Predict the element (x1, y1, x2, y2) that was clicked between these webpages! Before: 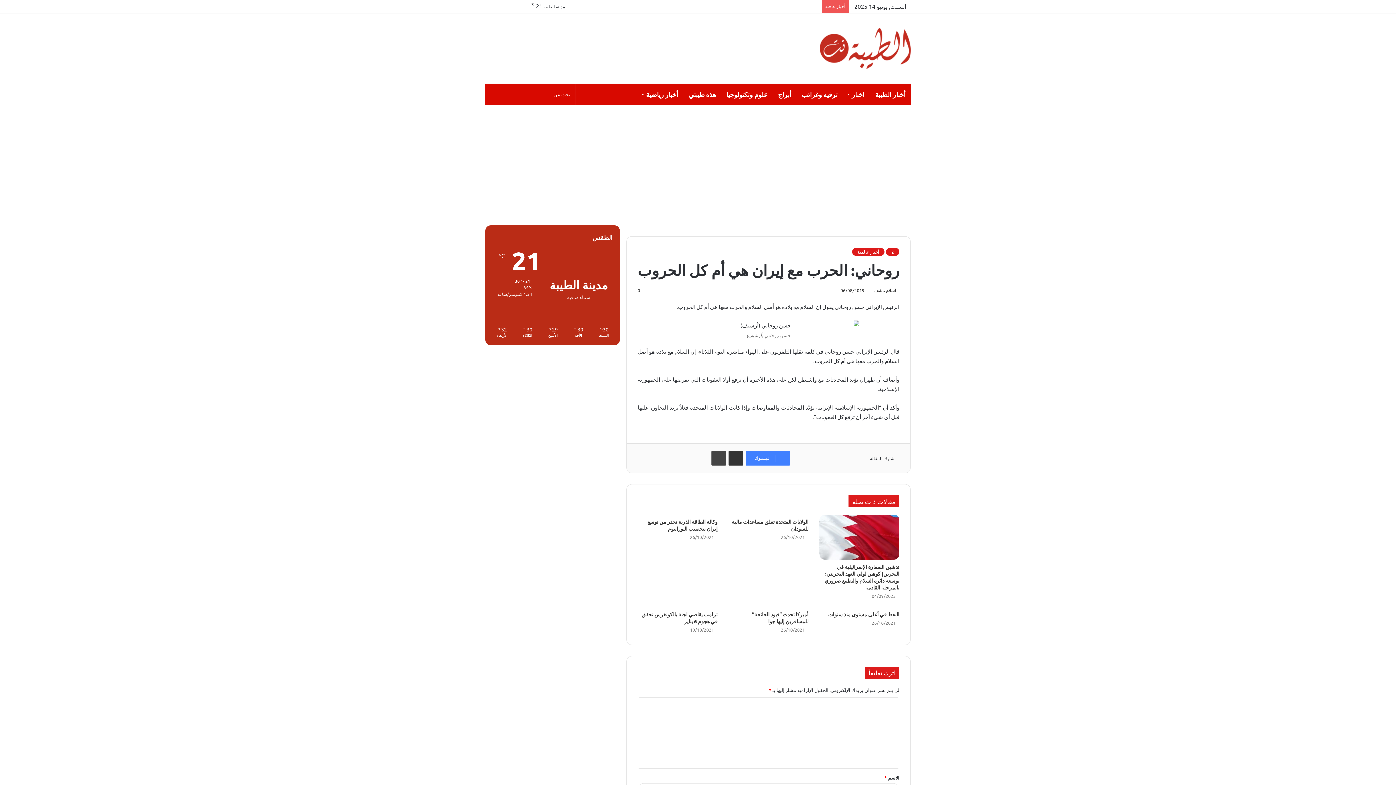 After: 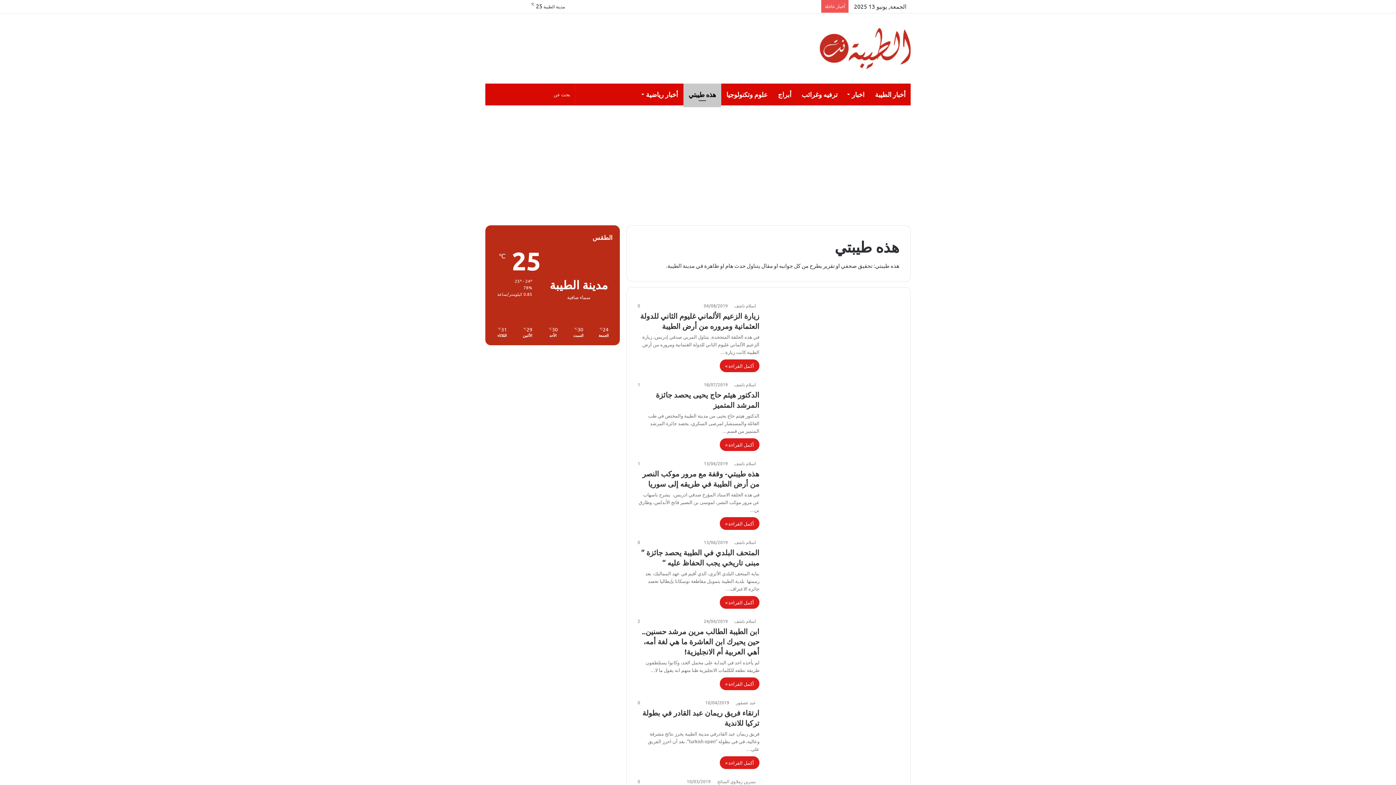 Action: label: هذه طيبتي bbox: (683, 83, 721, 105)